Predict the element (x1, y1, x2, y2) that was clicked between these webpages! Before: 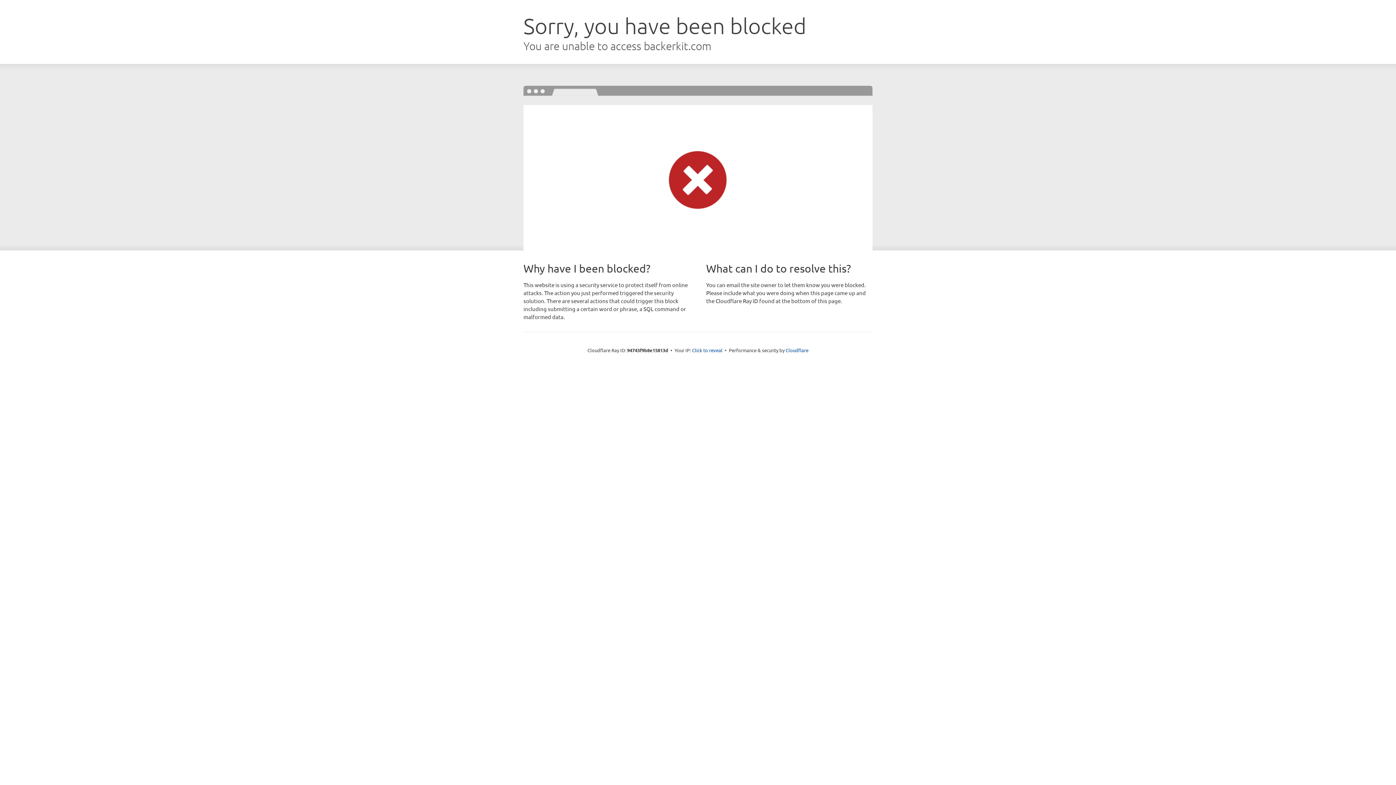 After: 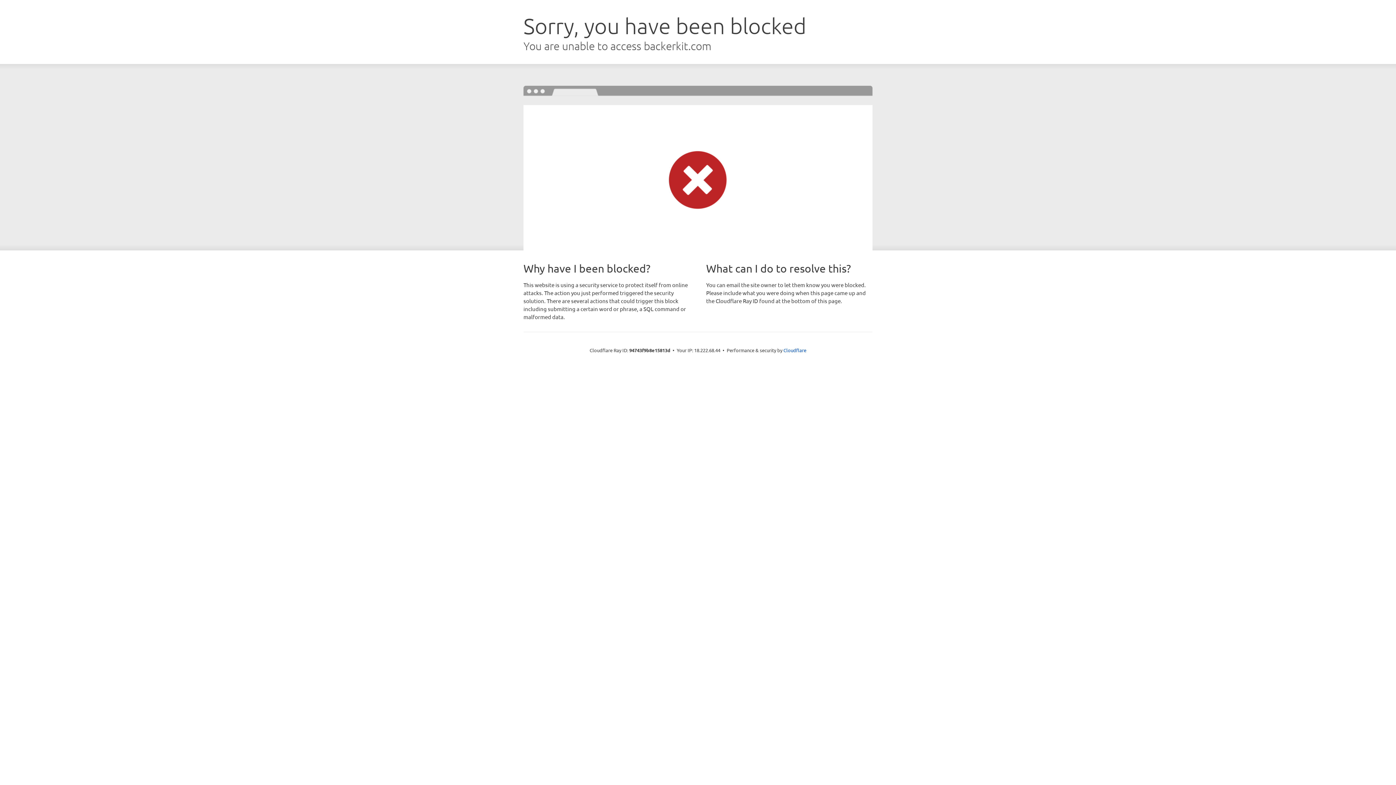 Action: label: Click to reveal bbox: (692, 346, 722, 353)